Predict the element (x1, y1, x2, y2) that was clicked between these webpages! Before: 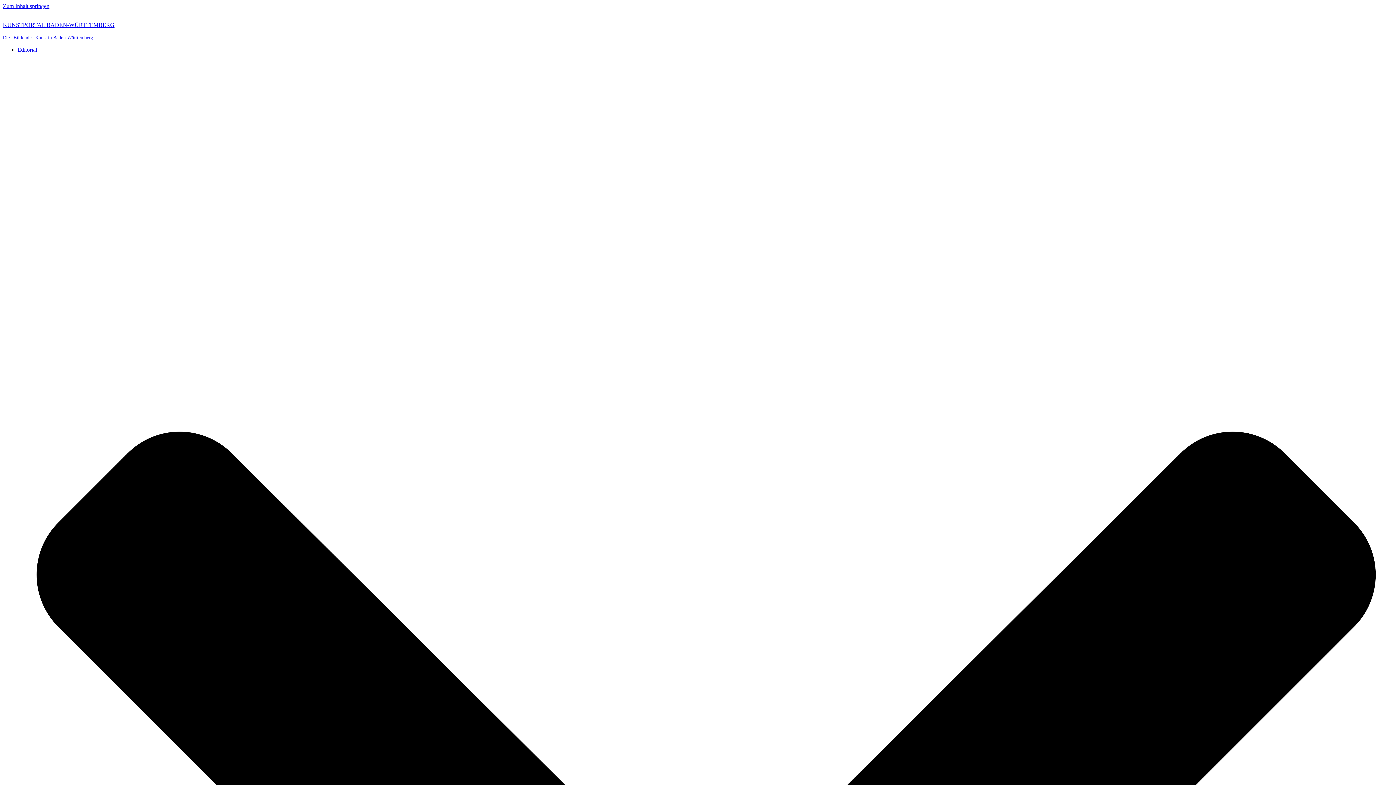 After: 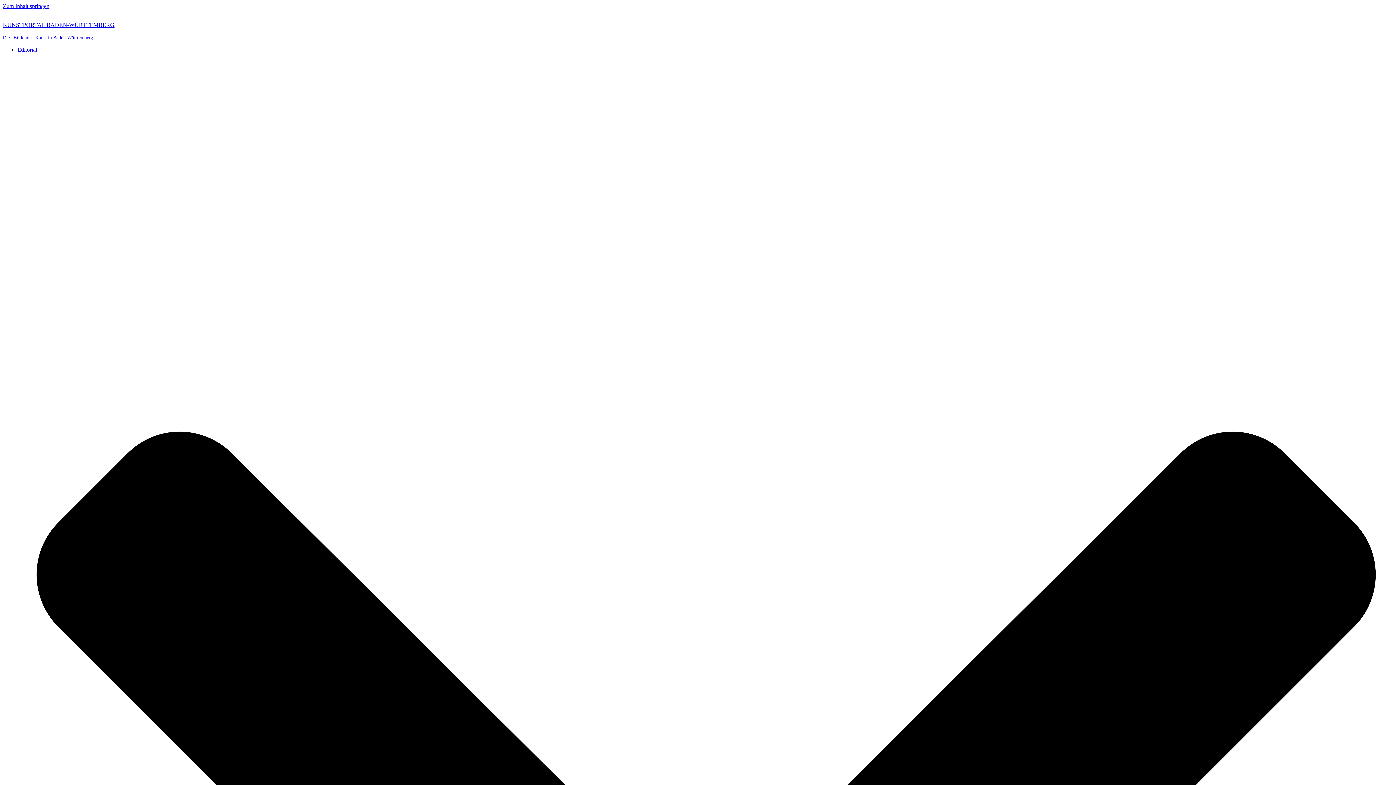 Action: bbox: (2, 9, 1393, 40) label: KUNSTPORTAL BADEN-WÜRTTEMBERG Die - Bildende - Kunst in Baden-Württemberg